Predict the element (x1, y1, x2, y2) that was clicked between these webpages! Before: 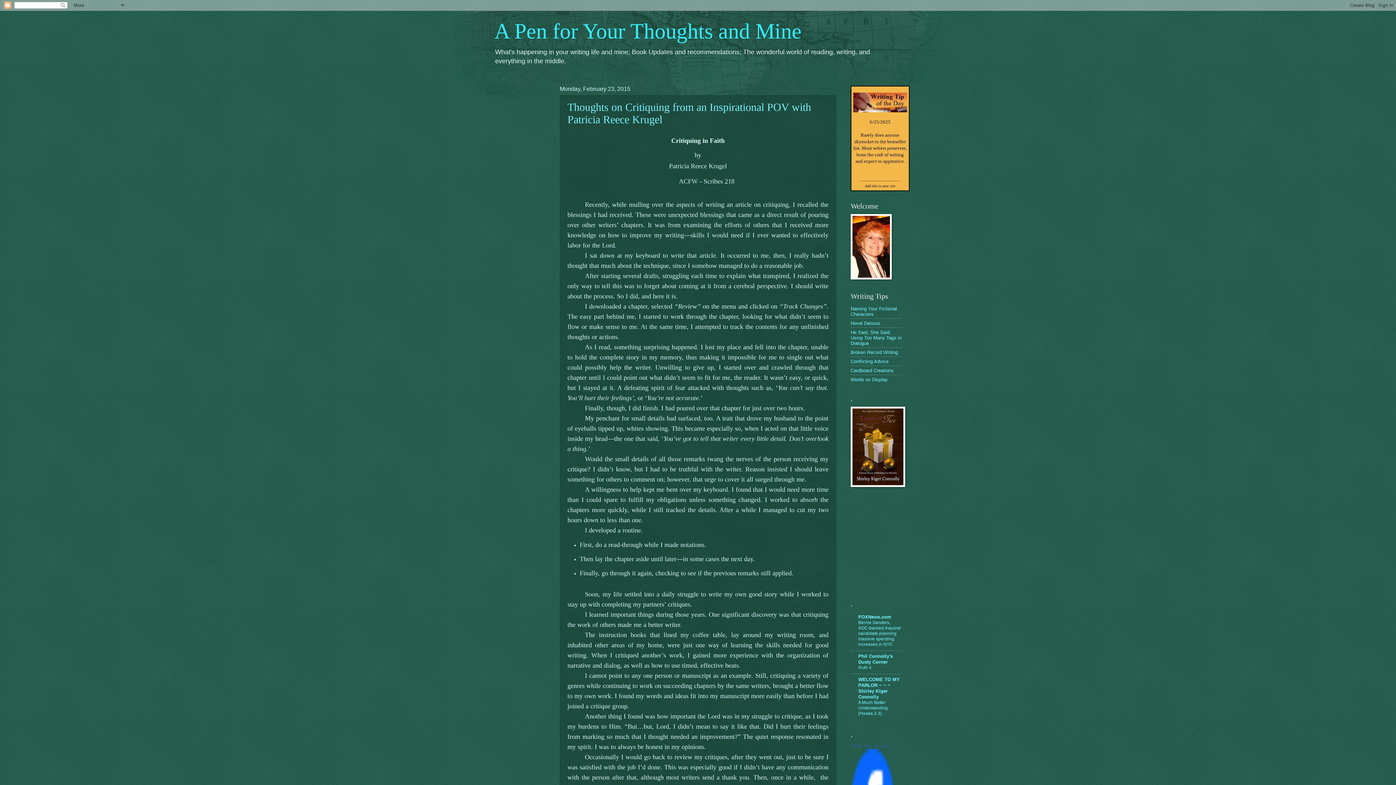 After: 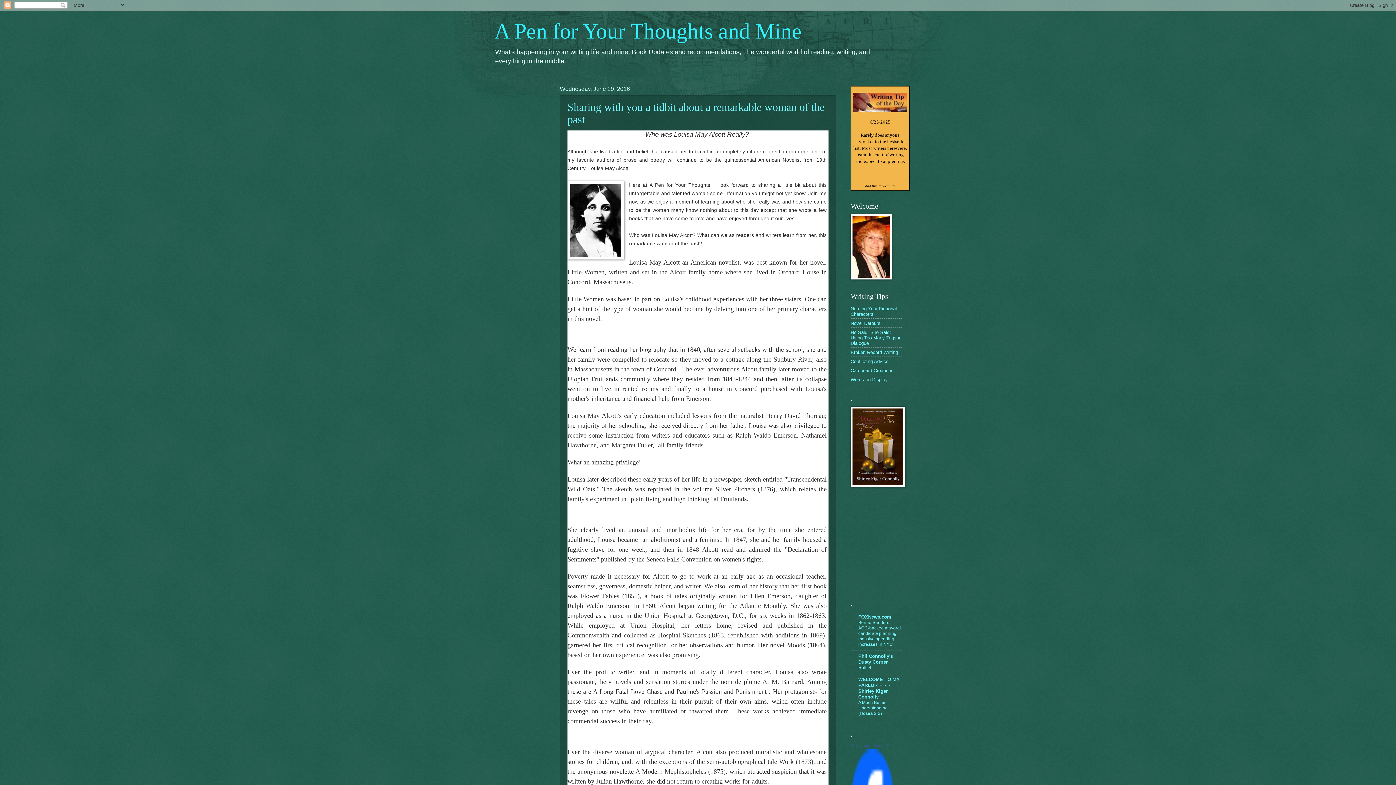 Action: label: A Pen for Your Thoughts and Mine bbox: (494, 19, 801, 43)